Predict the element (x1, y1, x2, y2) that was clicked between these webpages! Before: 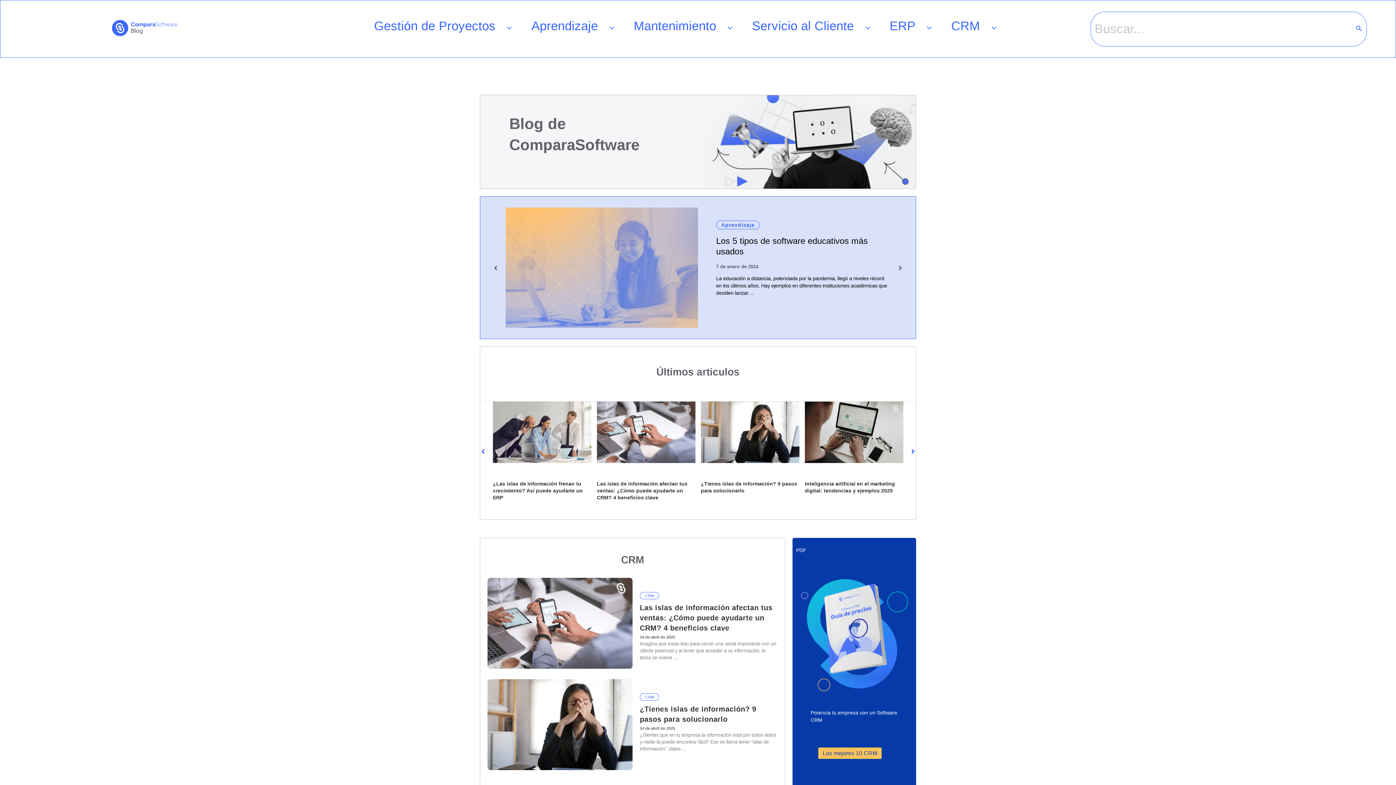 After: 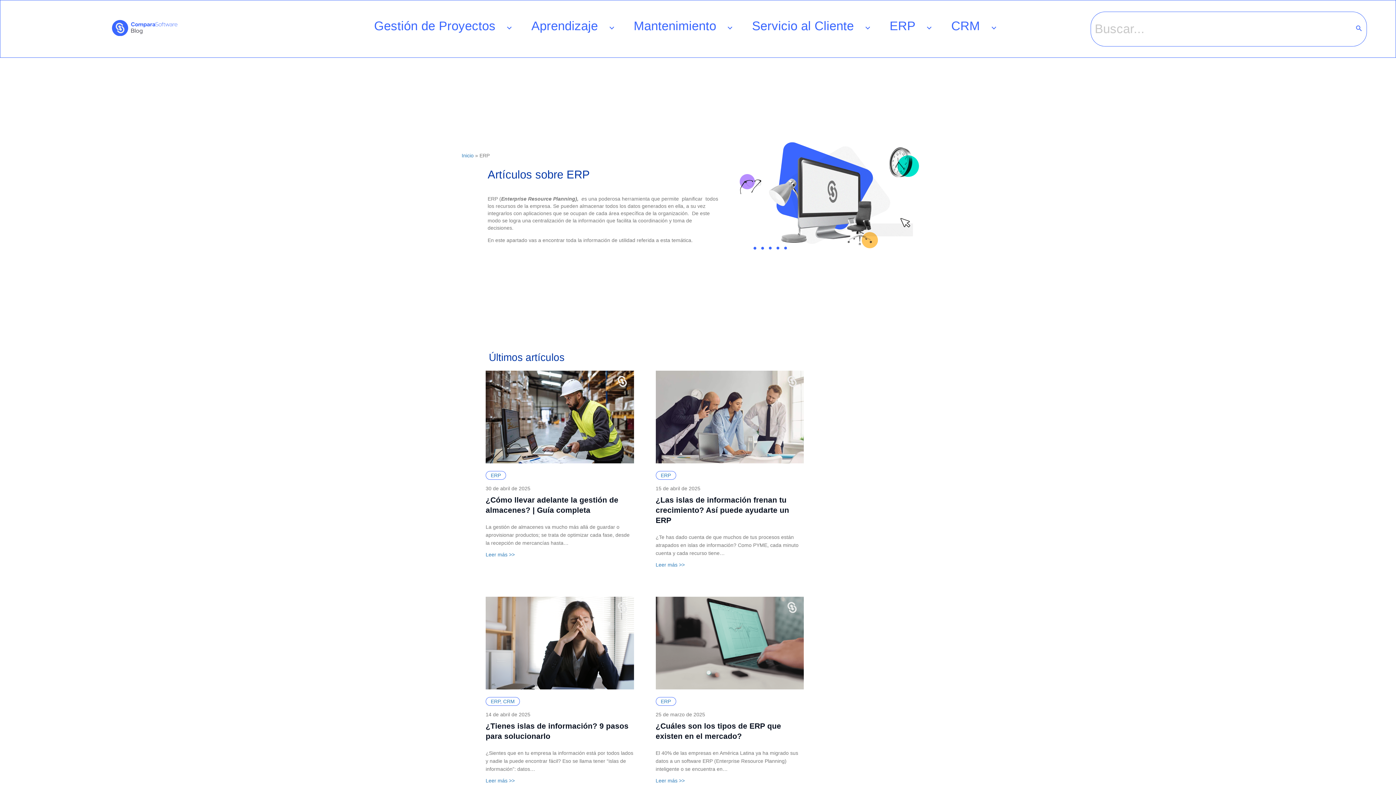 Action: bbox: (873, 0, 932, 57) label: ERP